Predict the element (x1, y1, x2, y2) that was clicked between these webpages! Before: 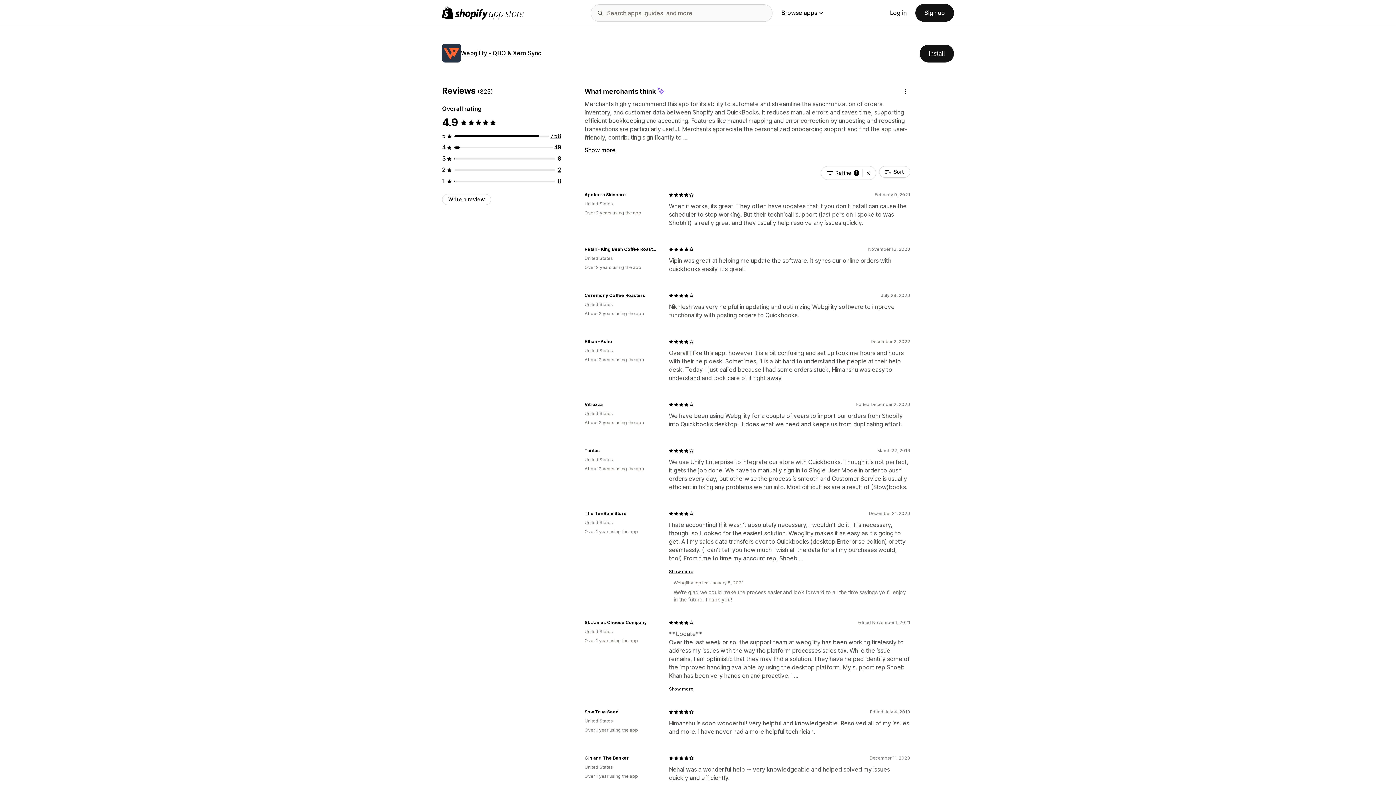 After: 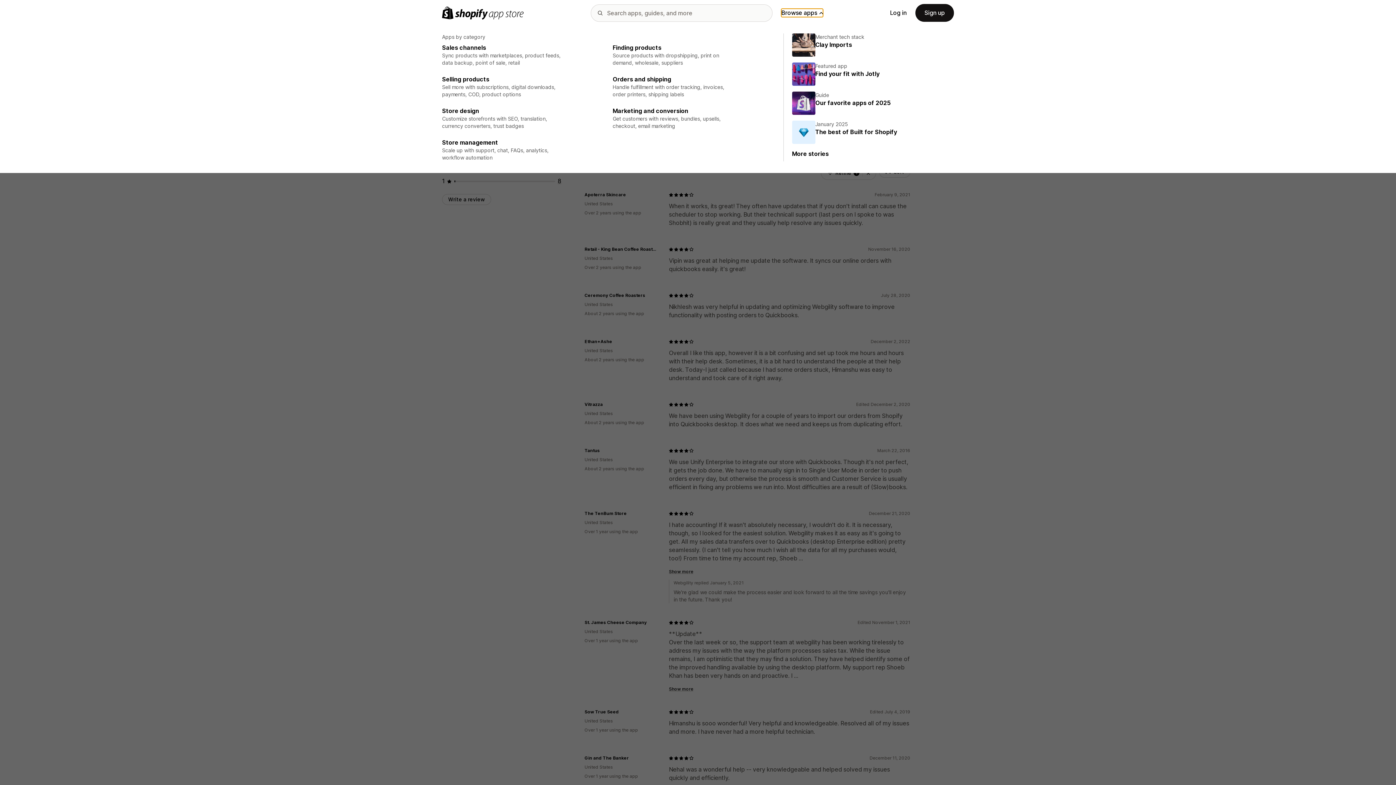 Action: bbox: (781, 8, 823, 17) label: Browse apps